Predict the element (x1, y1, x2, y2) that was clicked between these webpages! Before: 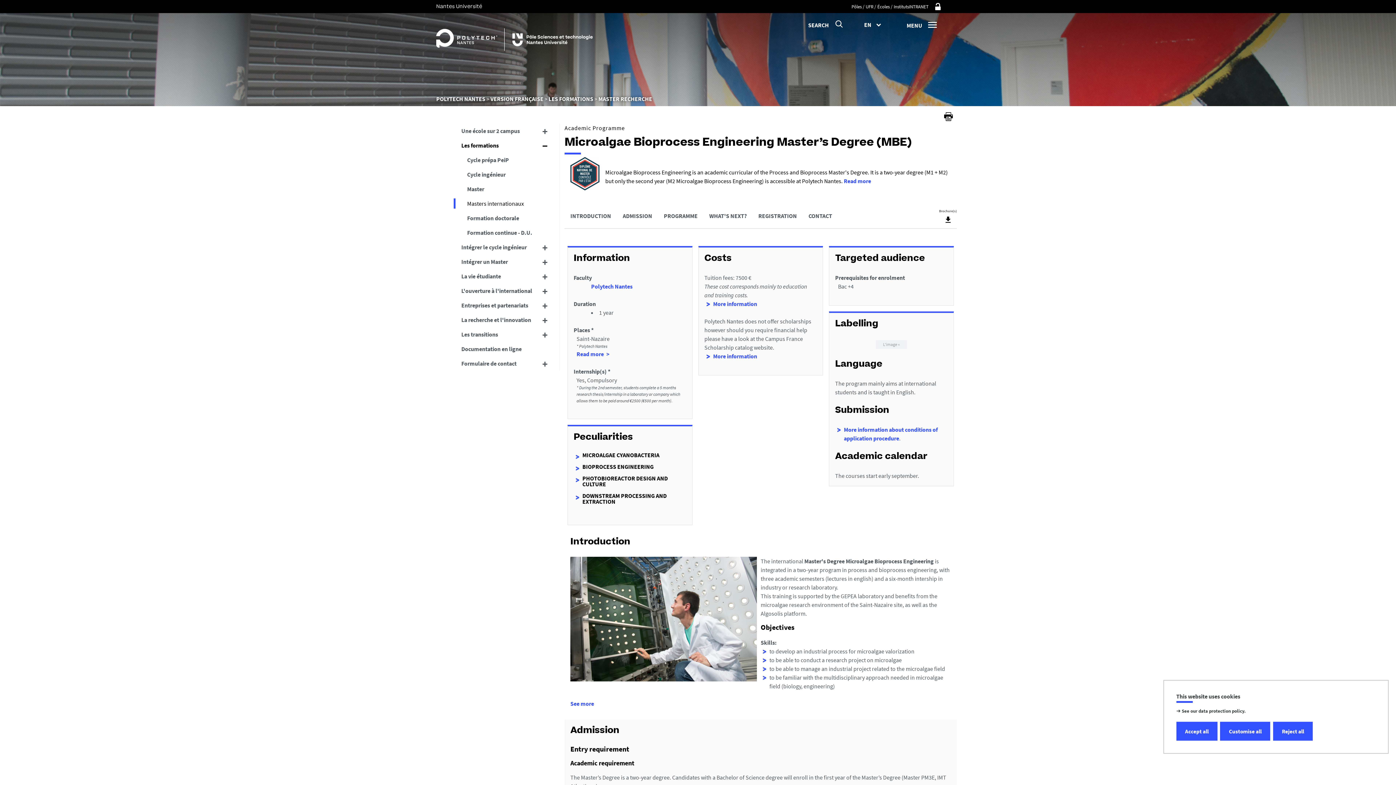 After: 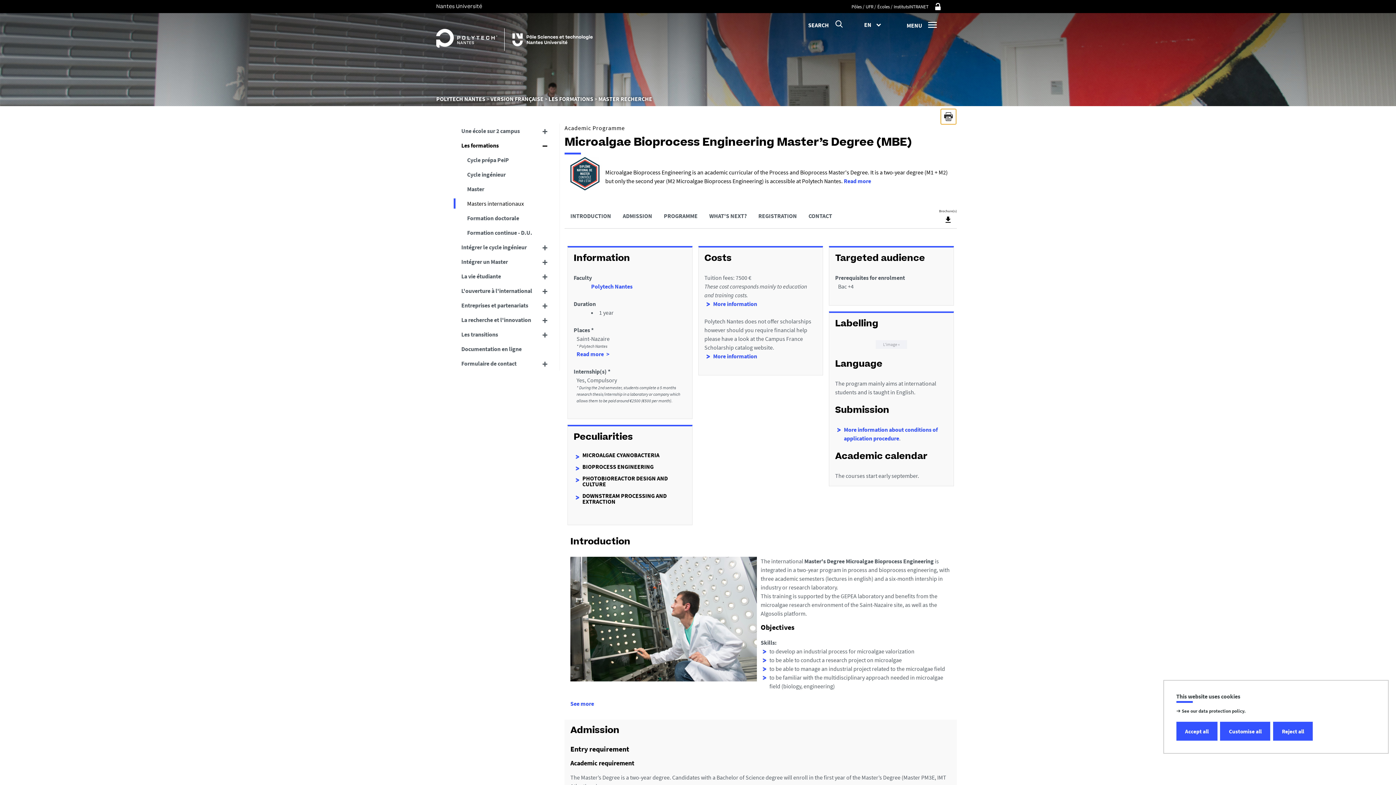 Action: label: PRINT bbox: (940, 109, 956, 124)